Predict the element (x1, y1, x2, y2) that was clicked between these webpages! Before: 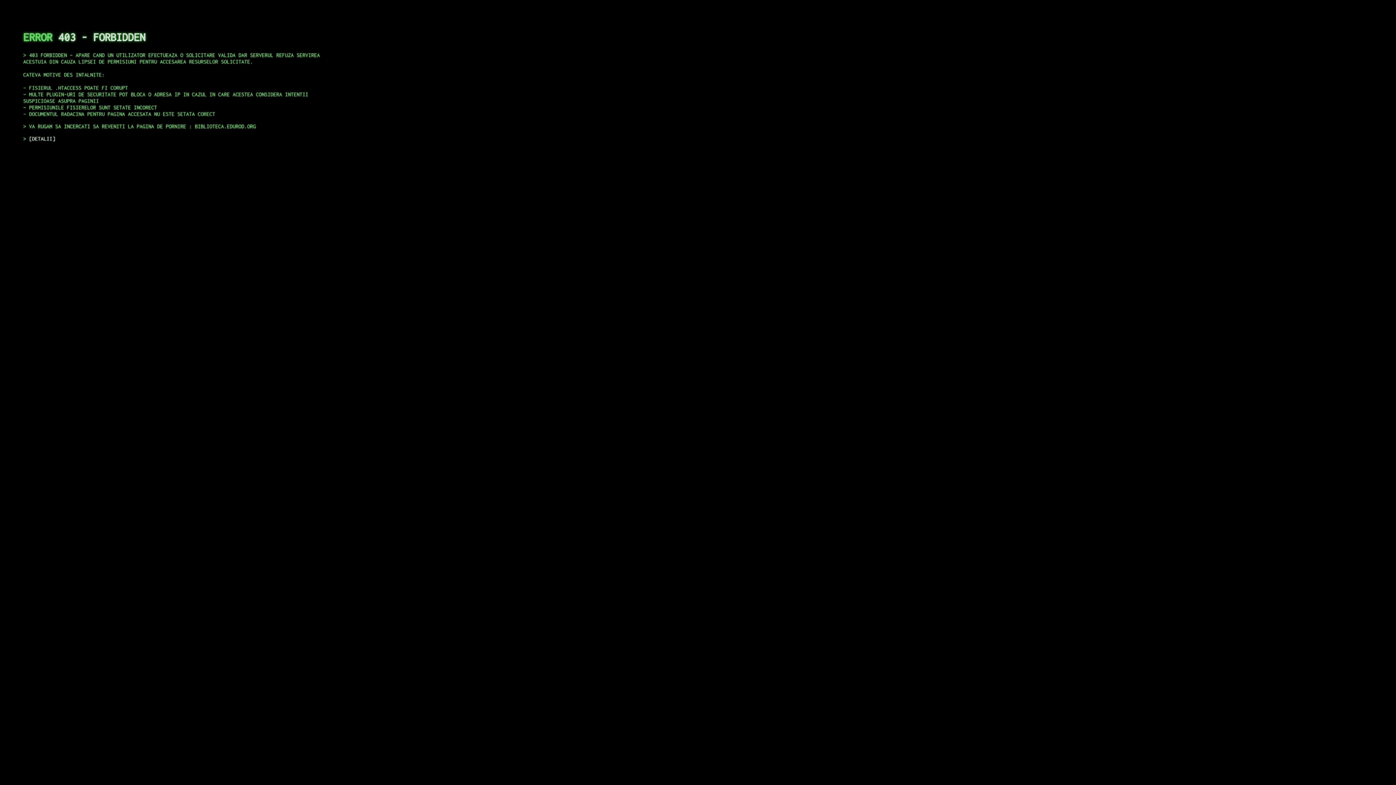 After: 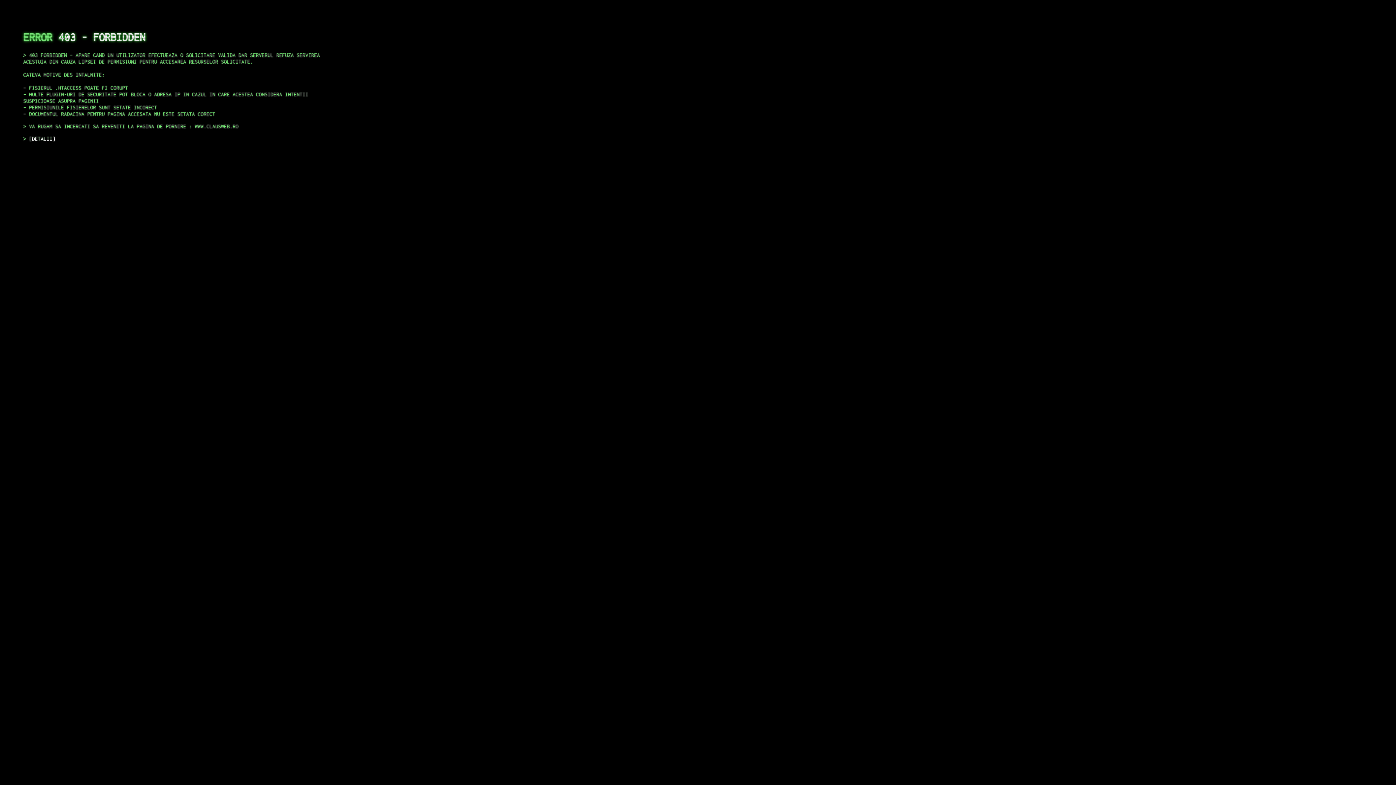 Action: bbox: (29, 135, 55, 141) label: DETALII